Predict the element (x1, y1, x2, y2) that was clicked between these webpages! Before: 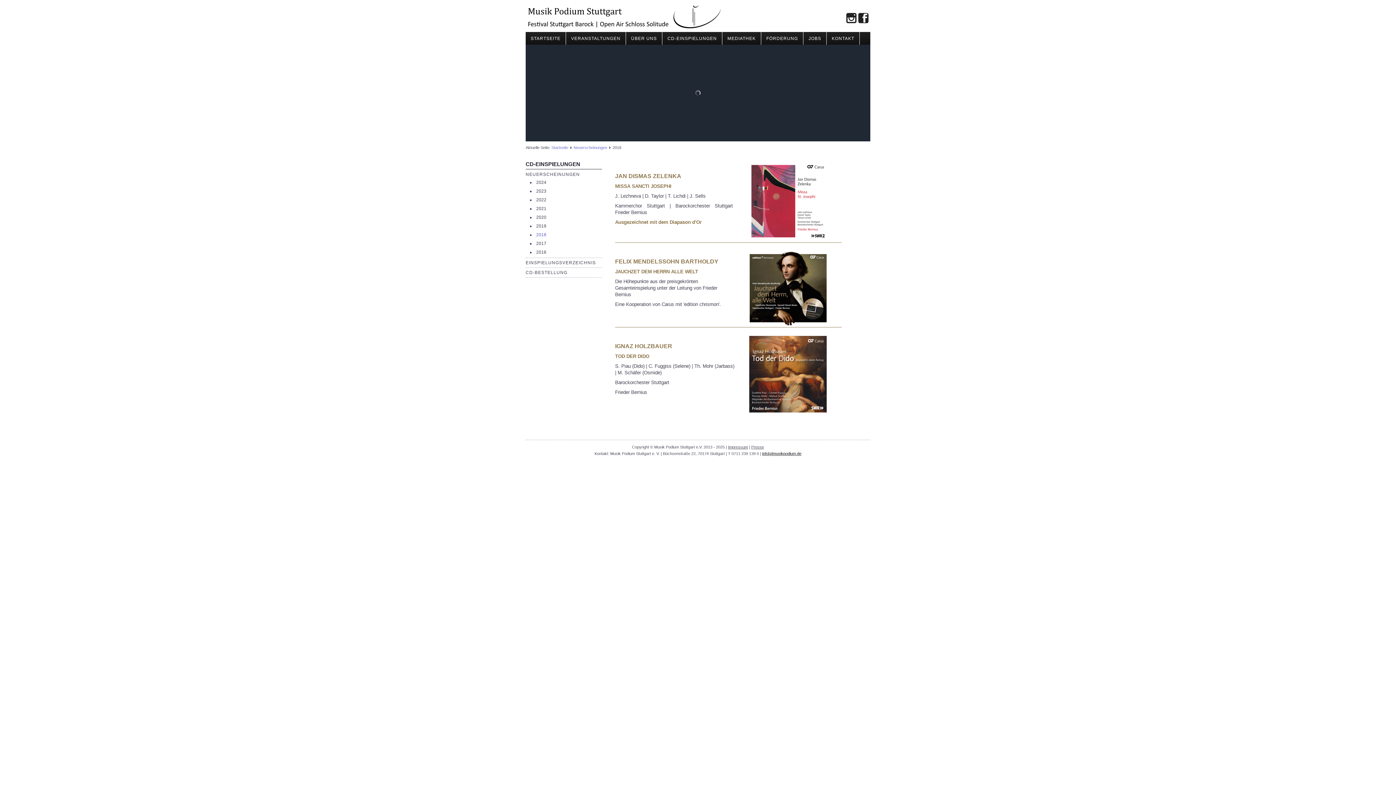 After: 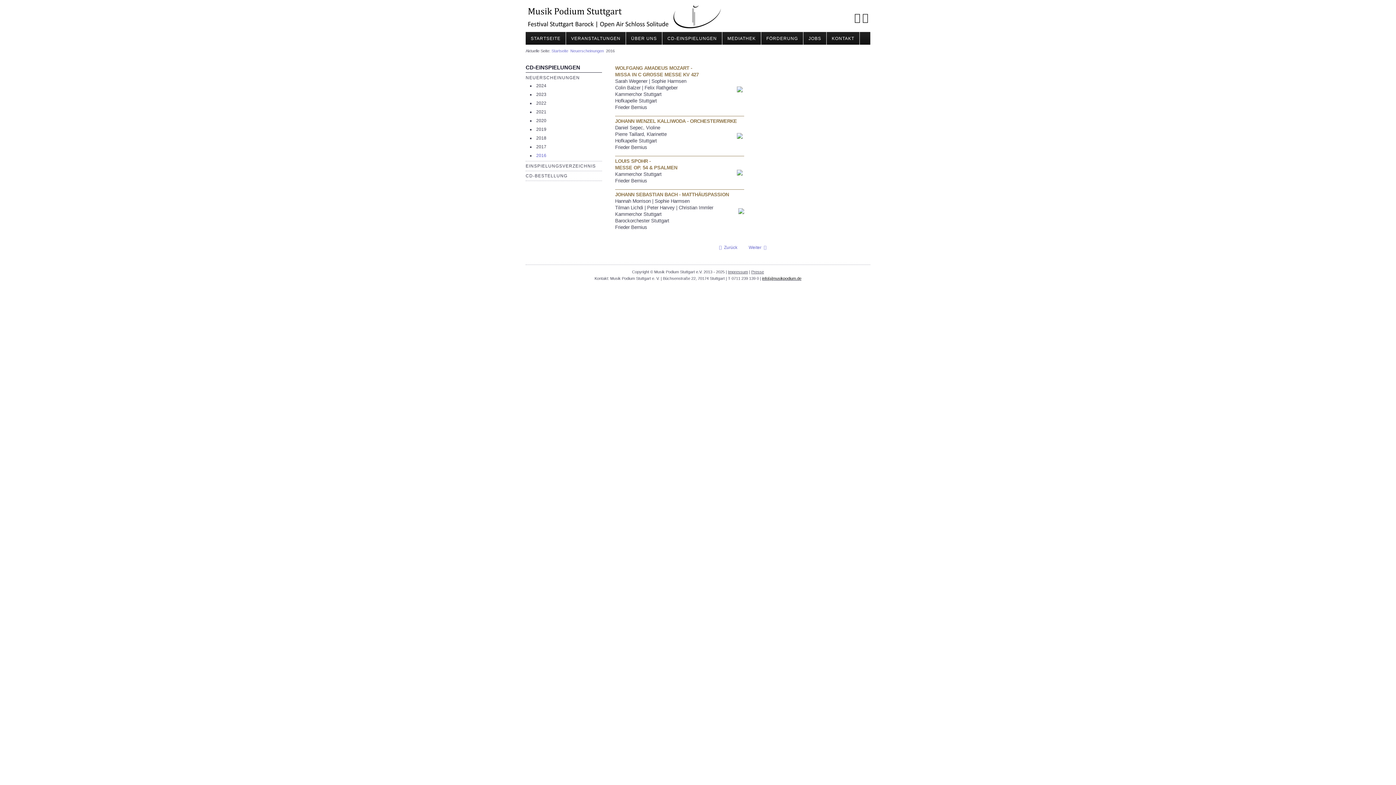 Action: label: 2016 bbox: (536, 249, 546, 254)